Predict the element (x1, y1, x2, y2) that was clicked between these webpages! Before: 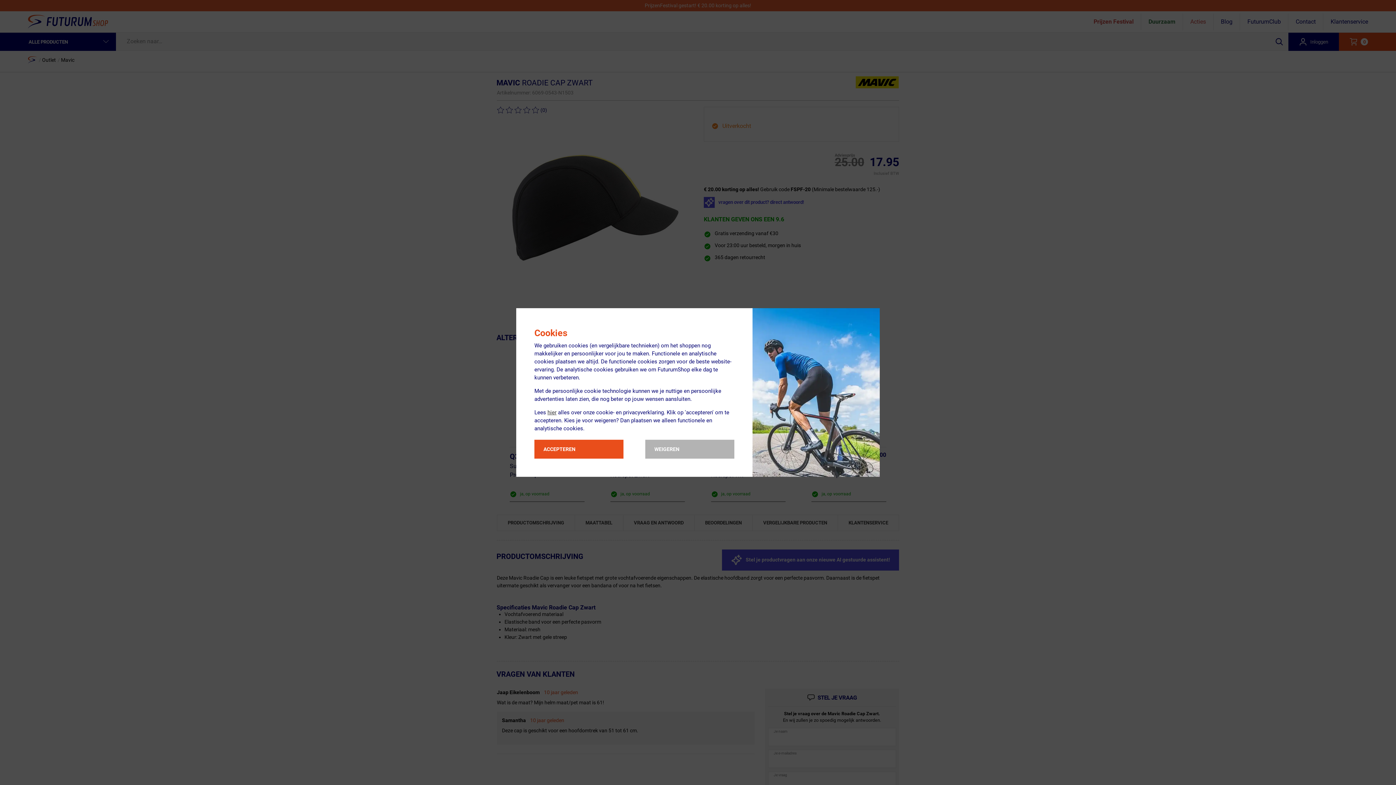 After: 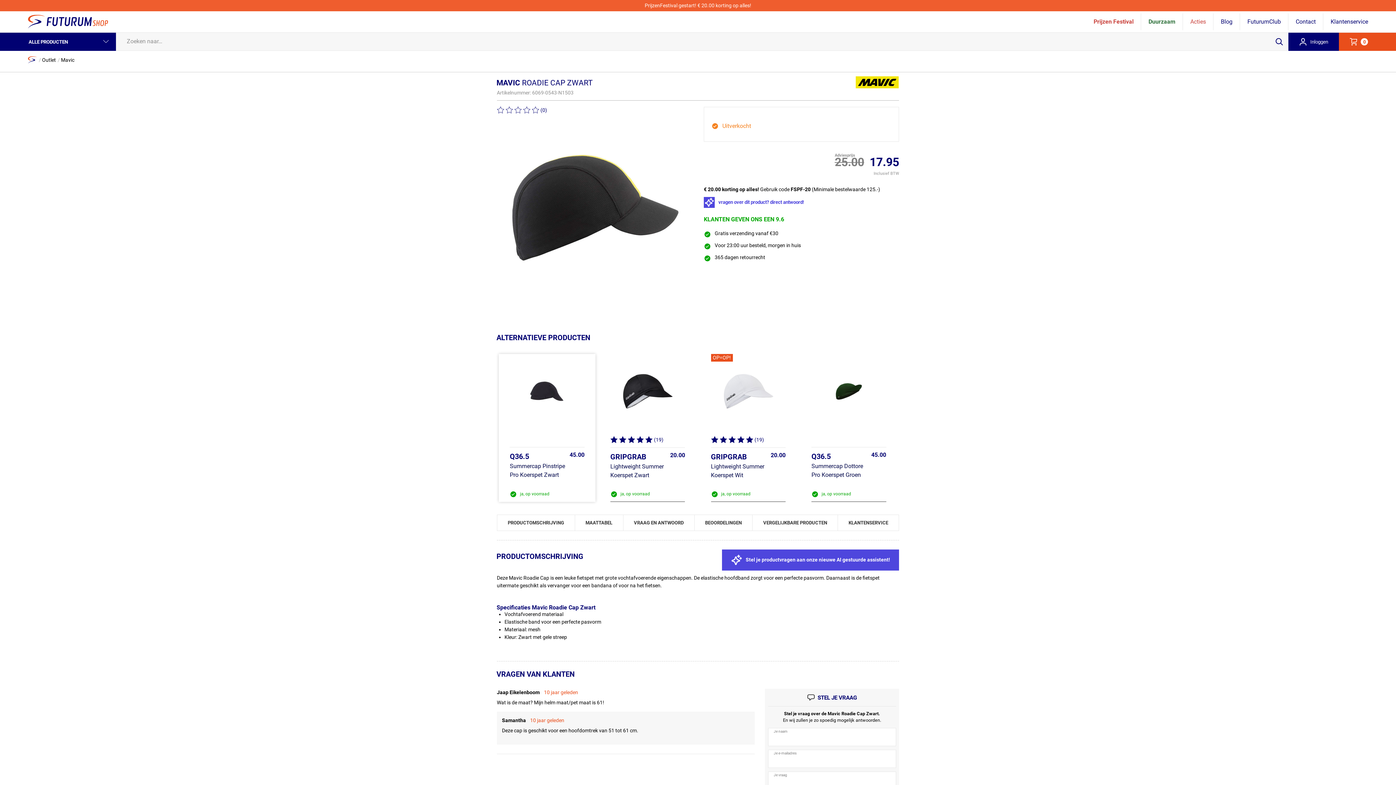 Action: label: ACCEPTEREN bbox: (534, 440, 623, 458)